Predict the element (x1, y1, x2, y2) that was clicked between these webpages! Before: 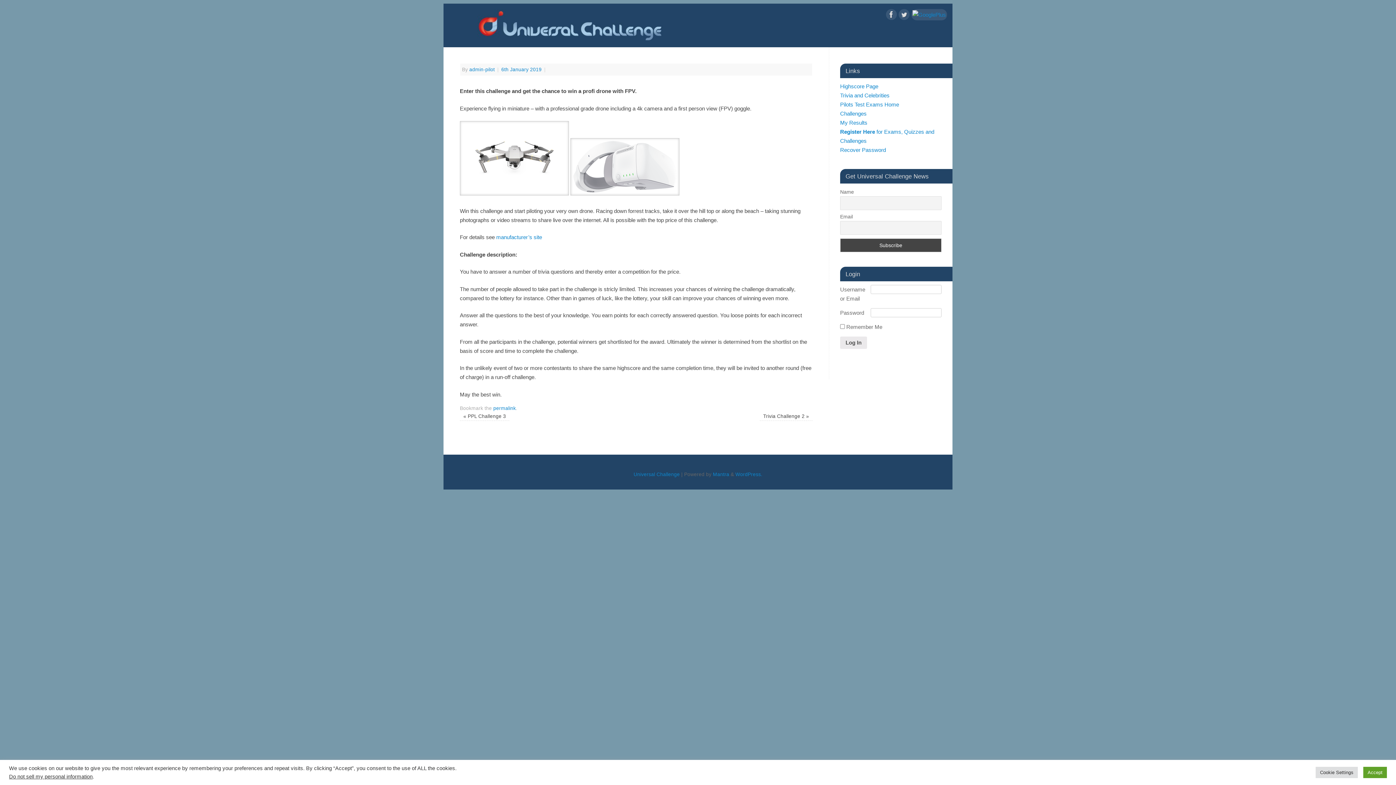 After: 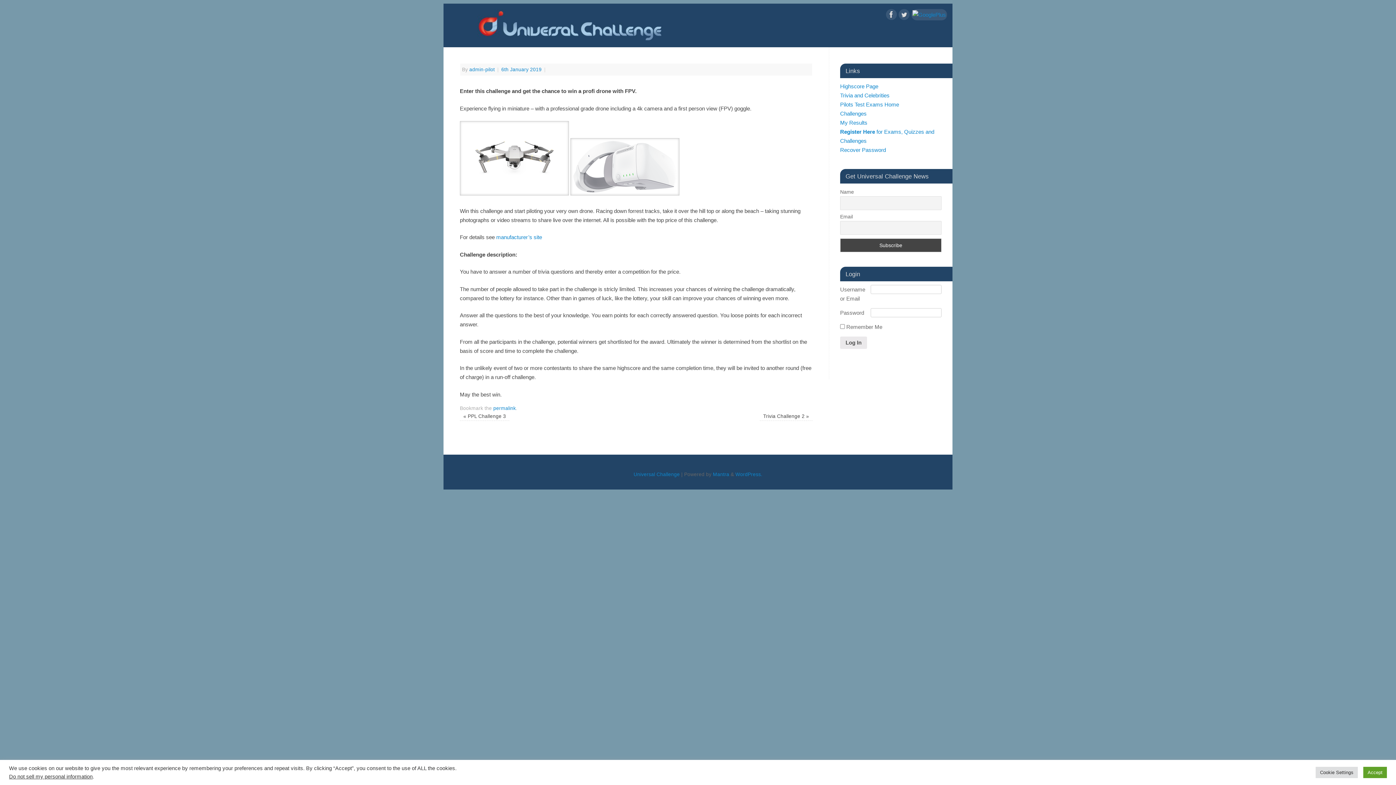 Action: bbox: (501, 66, 543, 72) label: 6th January 2019 